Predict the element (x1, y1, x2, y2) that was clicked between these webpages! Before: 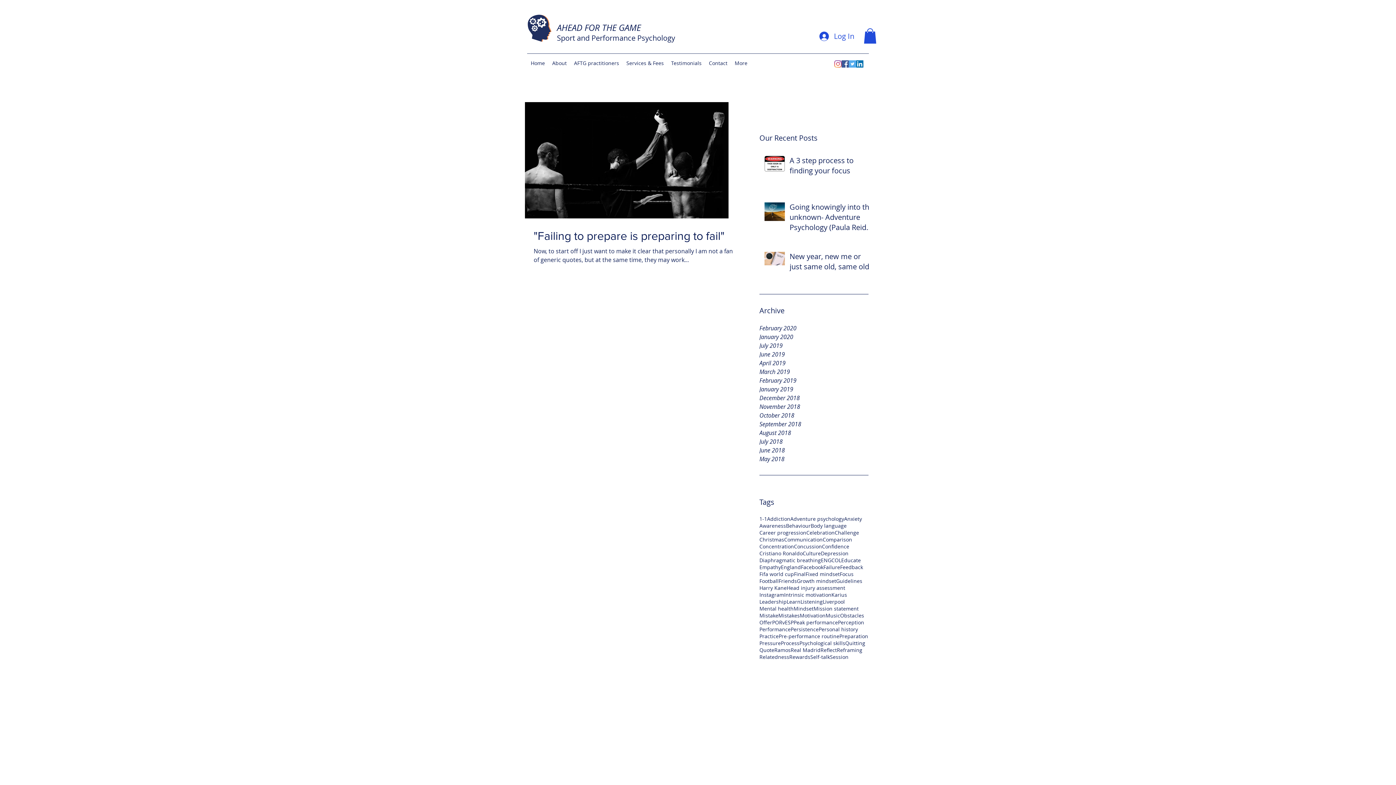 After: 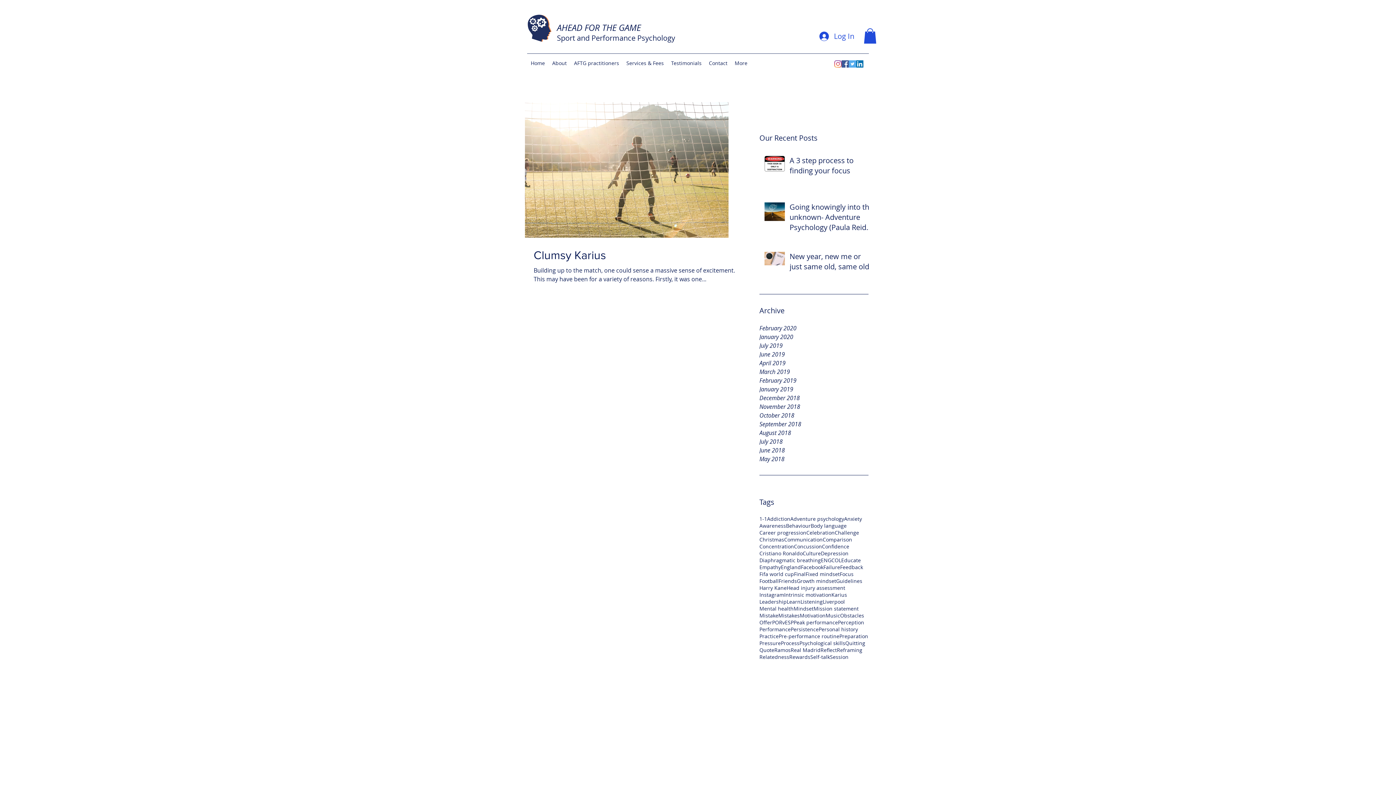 Action: label: Real Madrid bbox: (790, 646, 820, 653)